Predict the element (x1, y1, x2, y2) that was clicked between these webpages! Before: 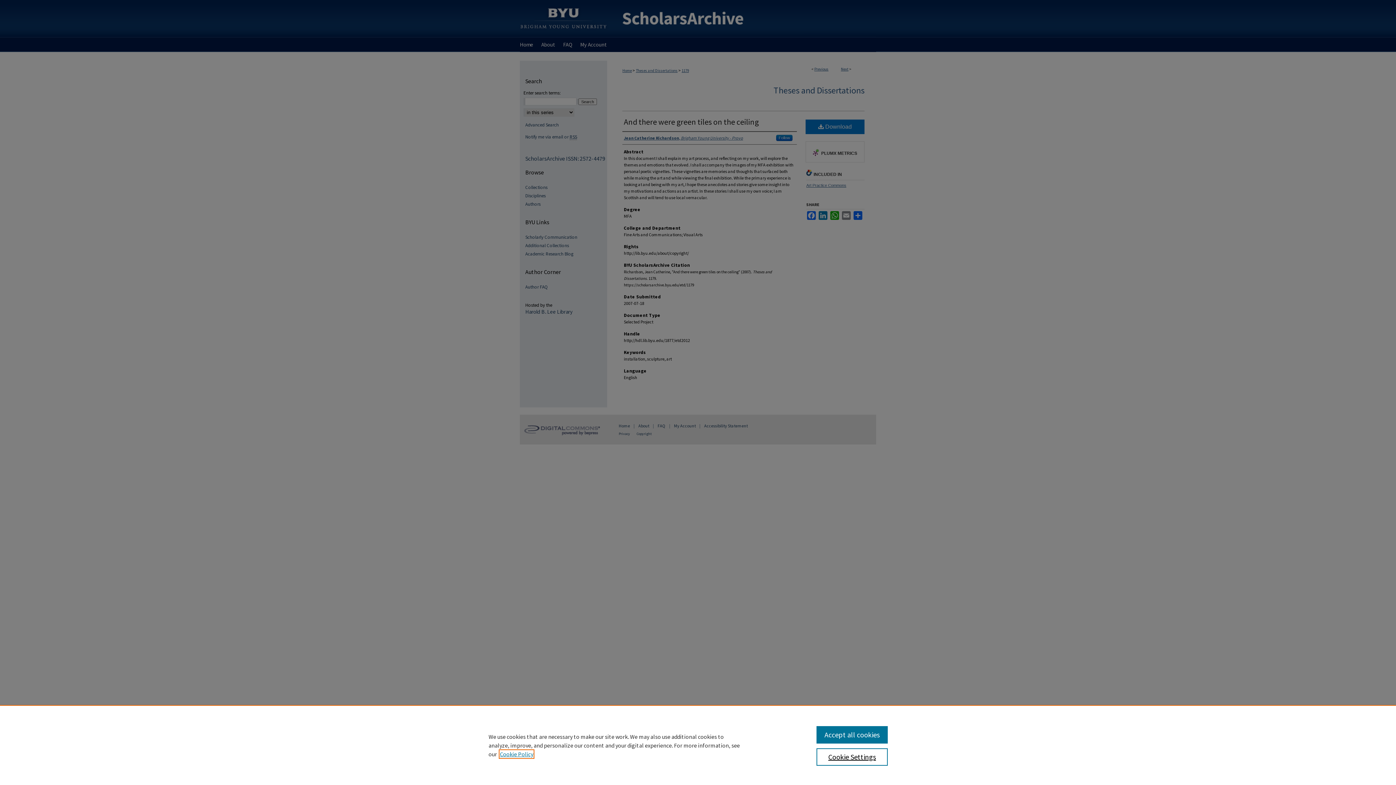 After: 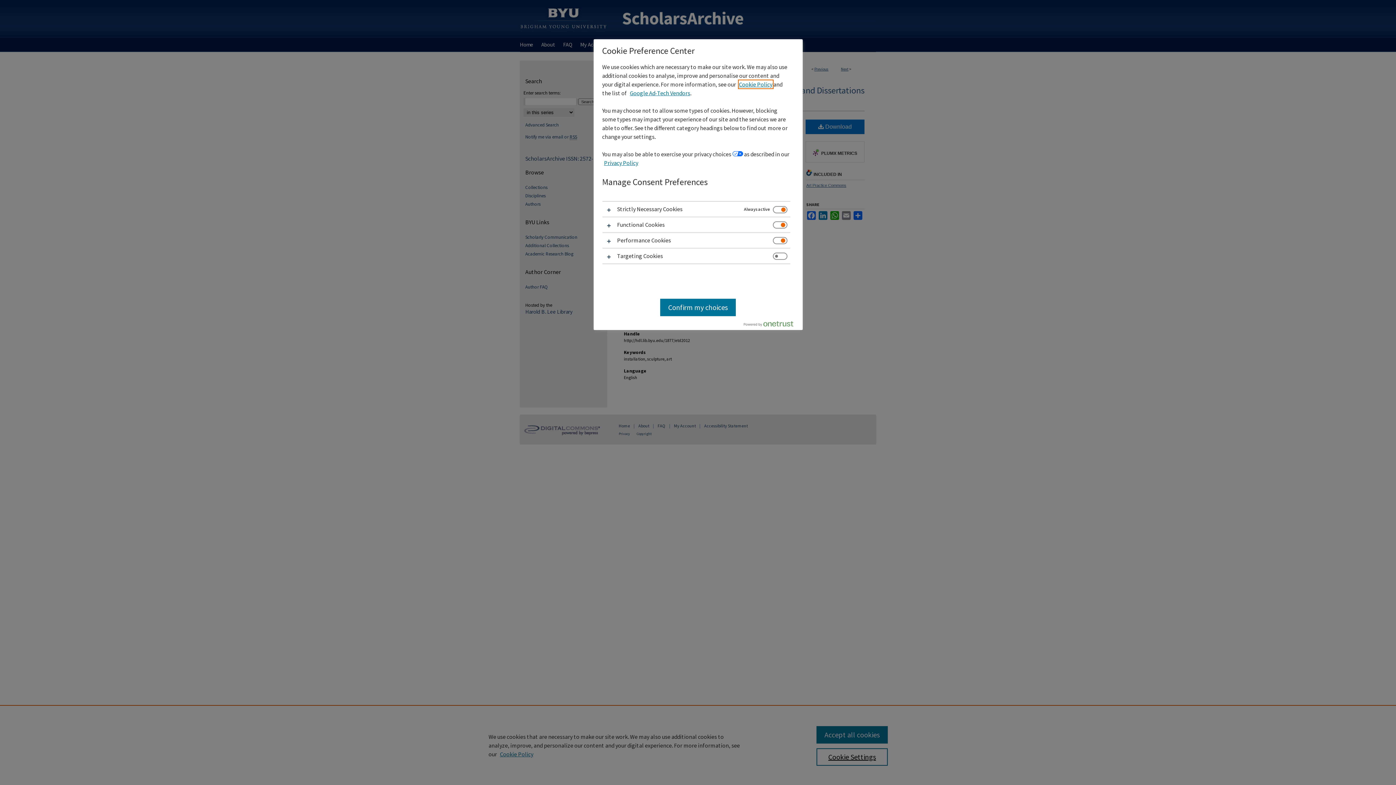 Action: label: Cookie Settings bbox: (816, 748, 887, 766)